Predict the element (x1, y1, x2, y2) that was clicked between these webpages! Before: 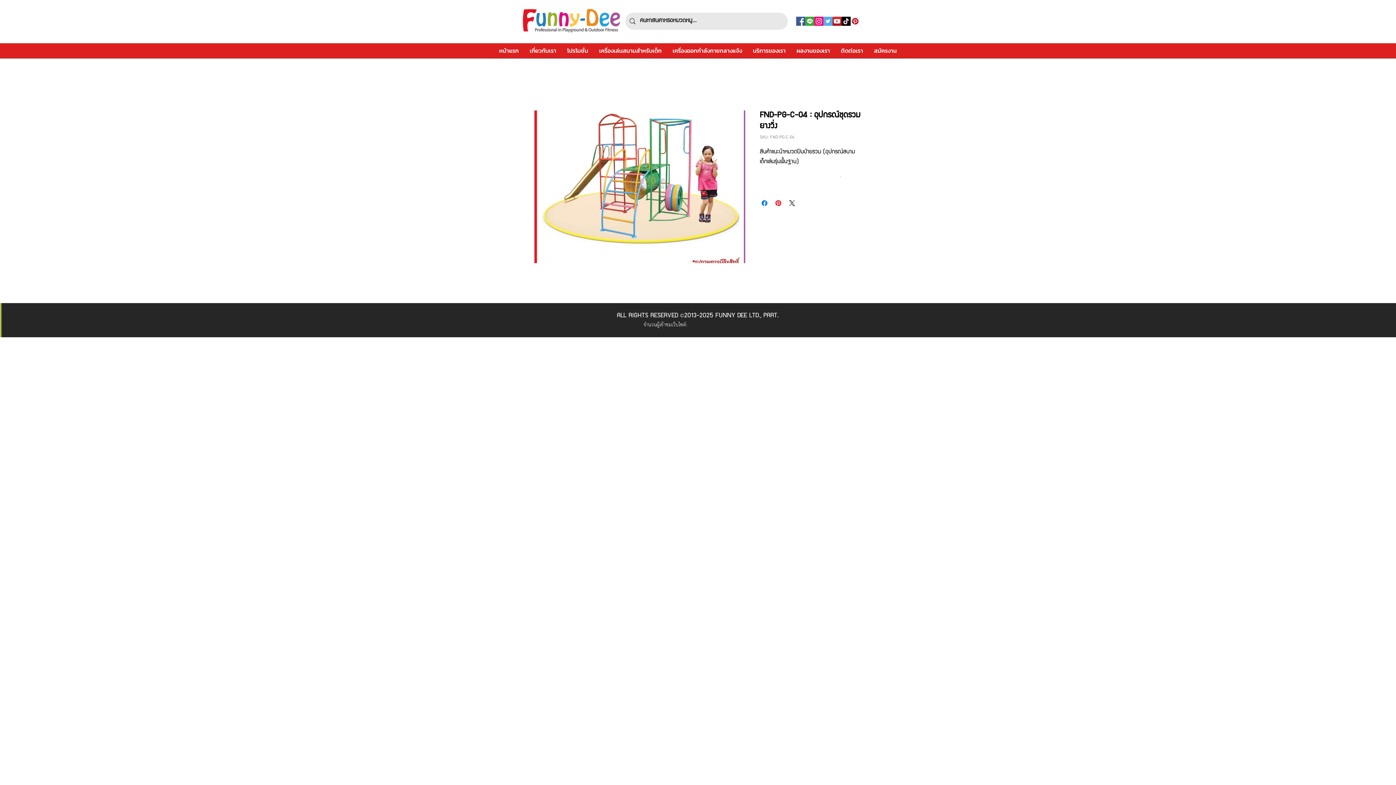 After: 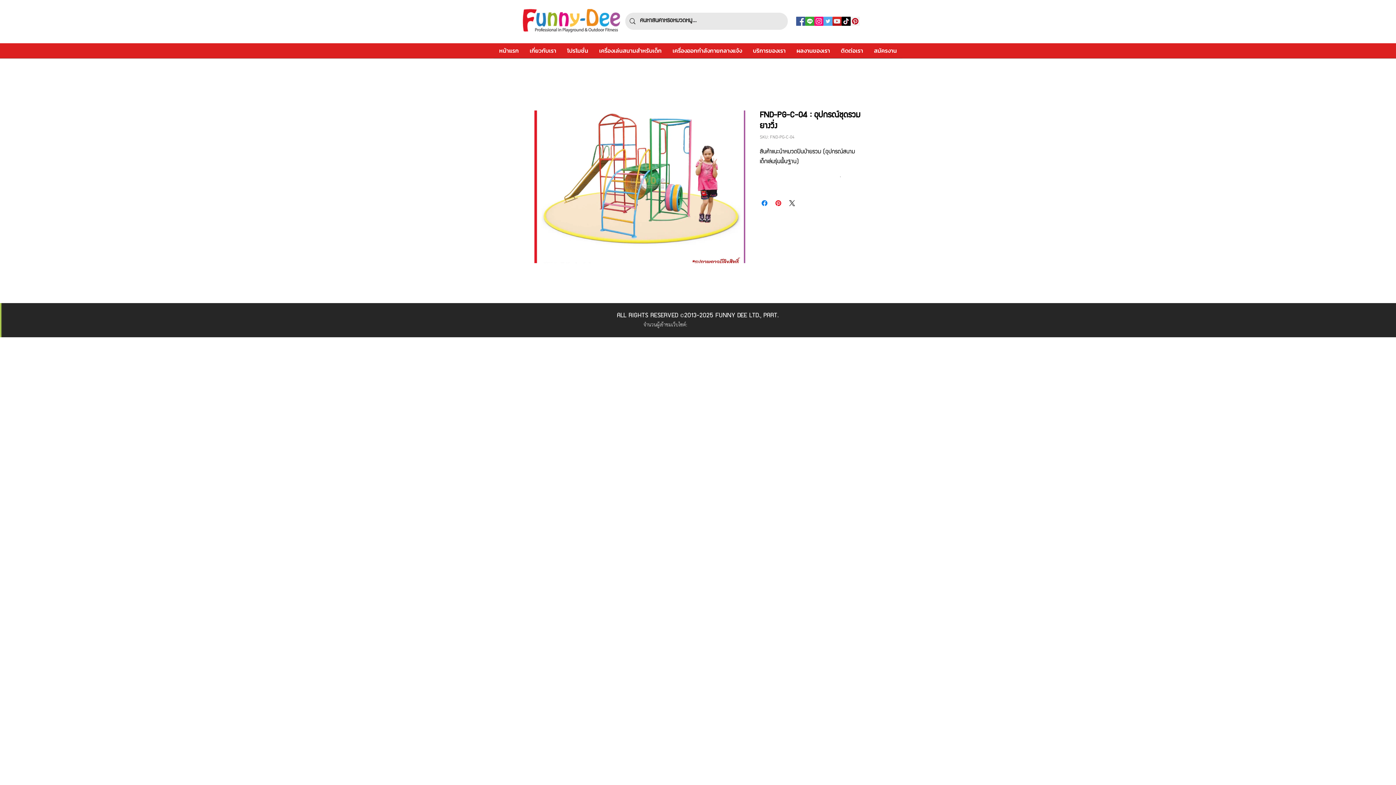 Action: bbox: (850, 16, 860, 25) label: Pinterest - เครื่องเล่นสนาม ฟันนี่ดี